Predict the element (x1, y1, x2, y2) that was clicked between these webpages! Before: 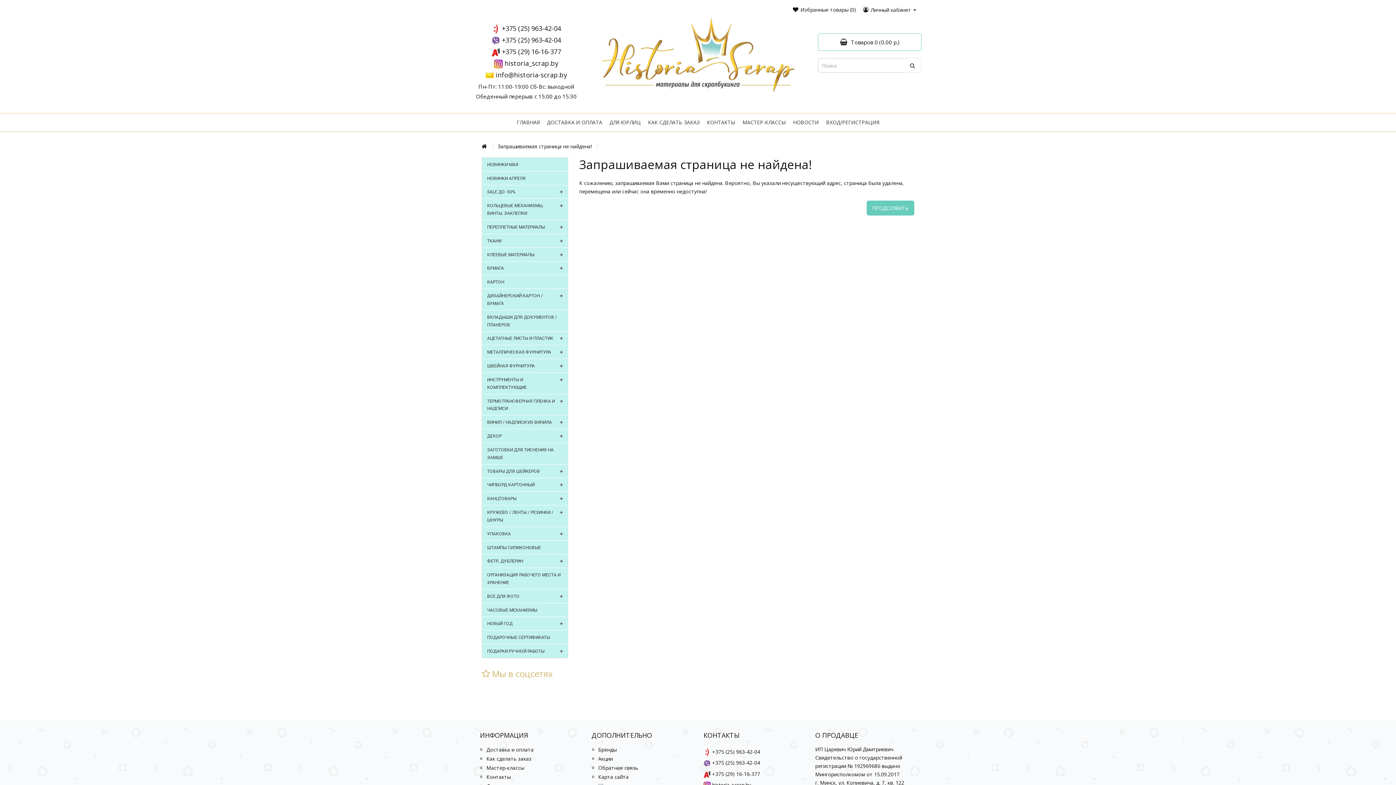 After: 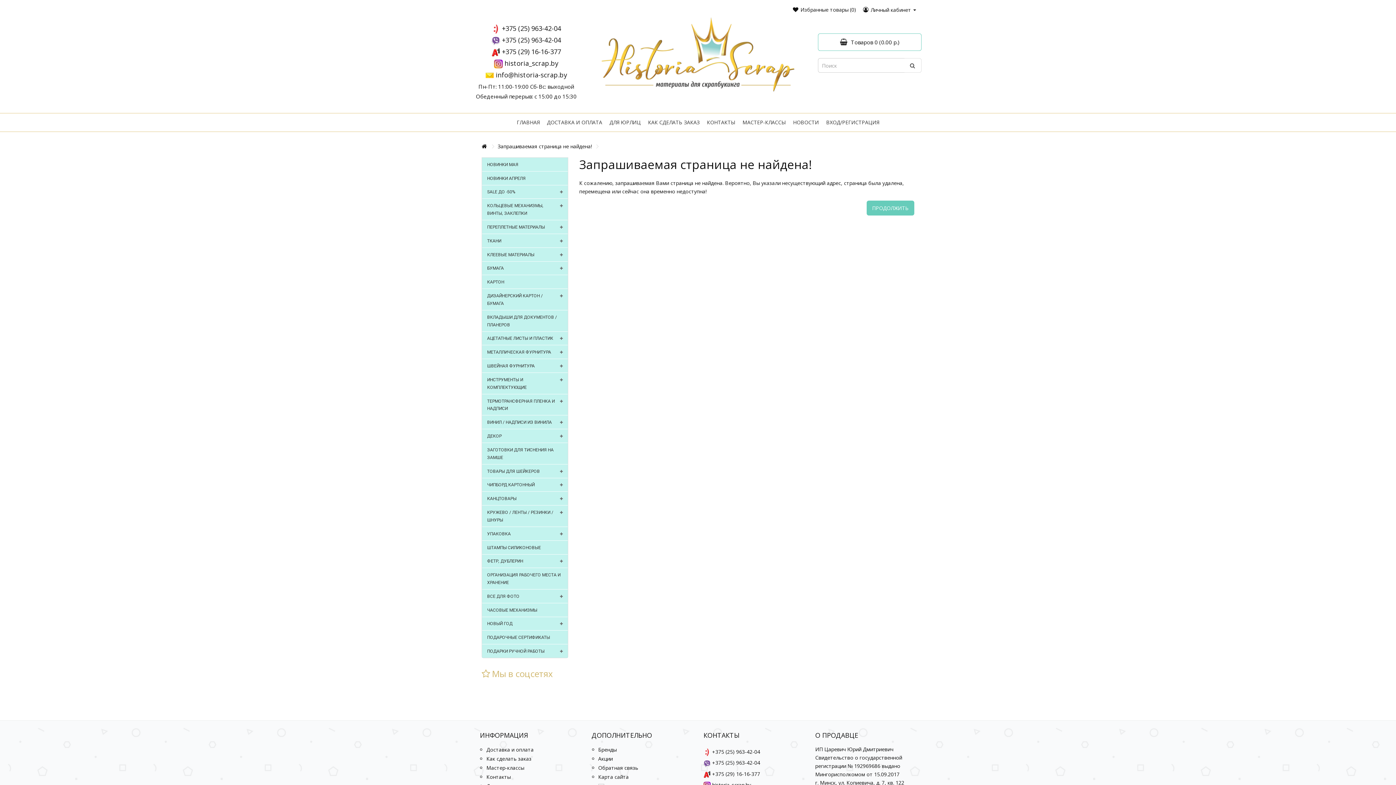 Action: label: Обратная связь bbox: (598, 764, 638, 771)